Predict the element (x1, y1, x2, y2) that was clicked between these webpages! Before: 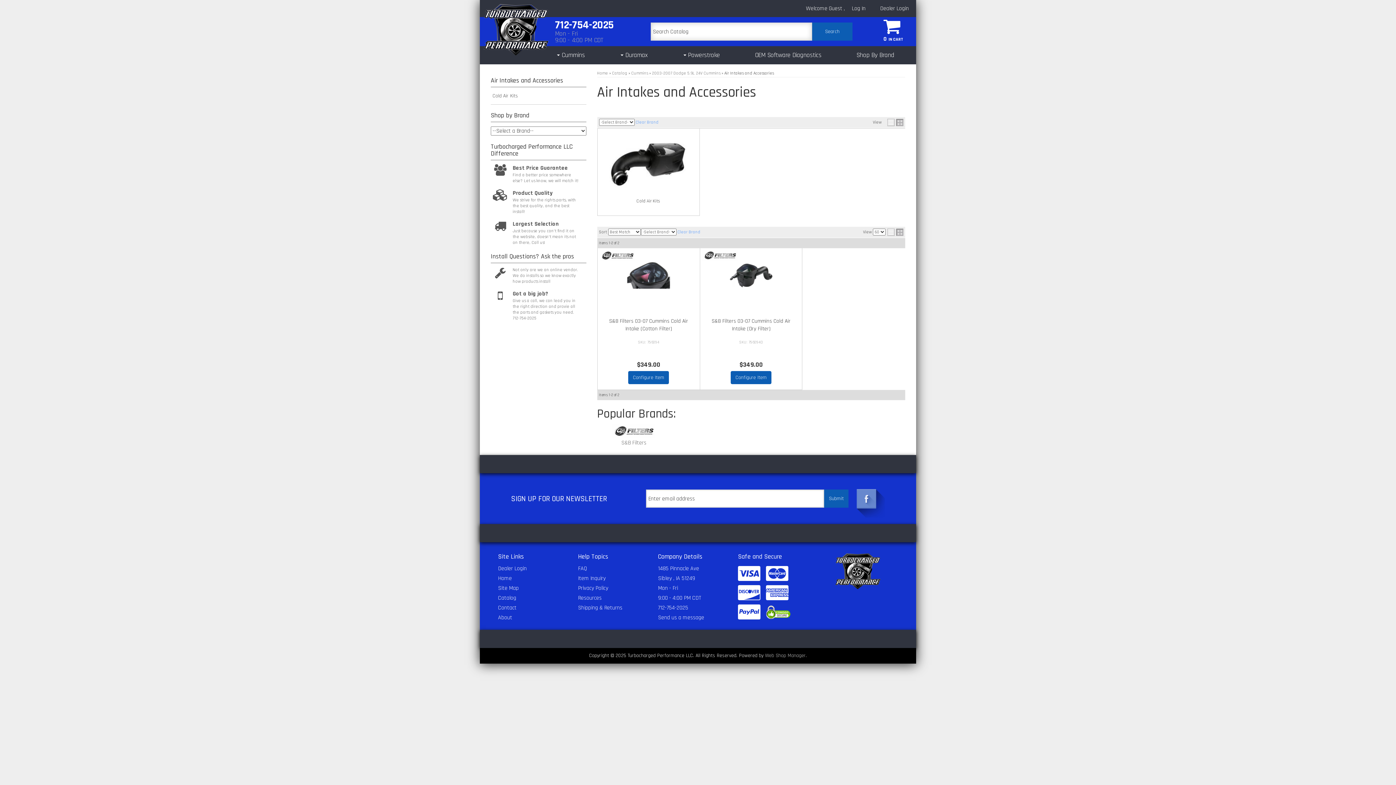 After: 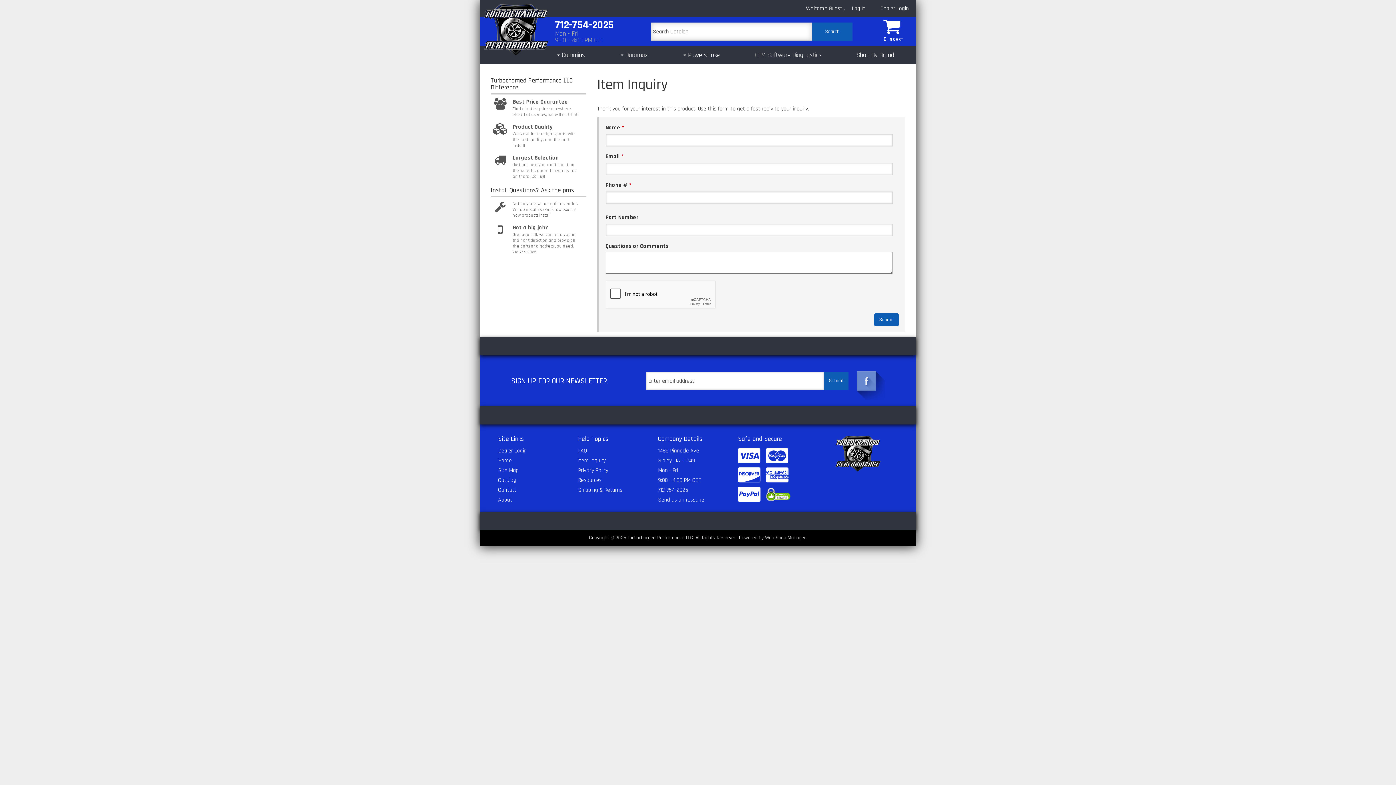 Action: bbox: (578, 574, 605, 582) label: Item Inquiry